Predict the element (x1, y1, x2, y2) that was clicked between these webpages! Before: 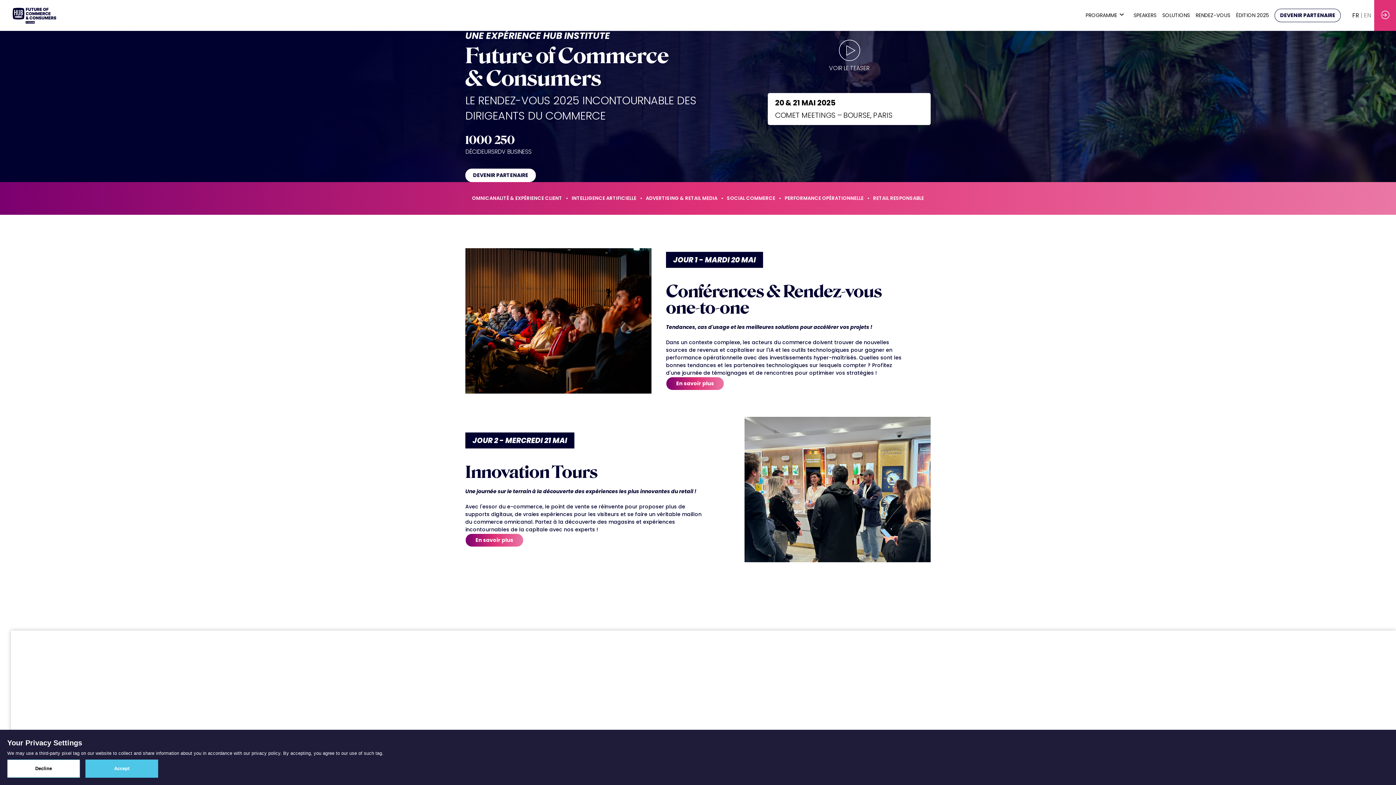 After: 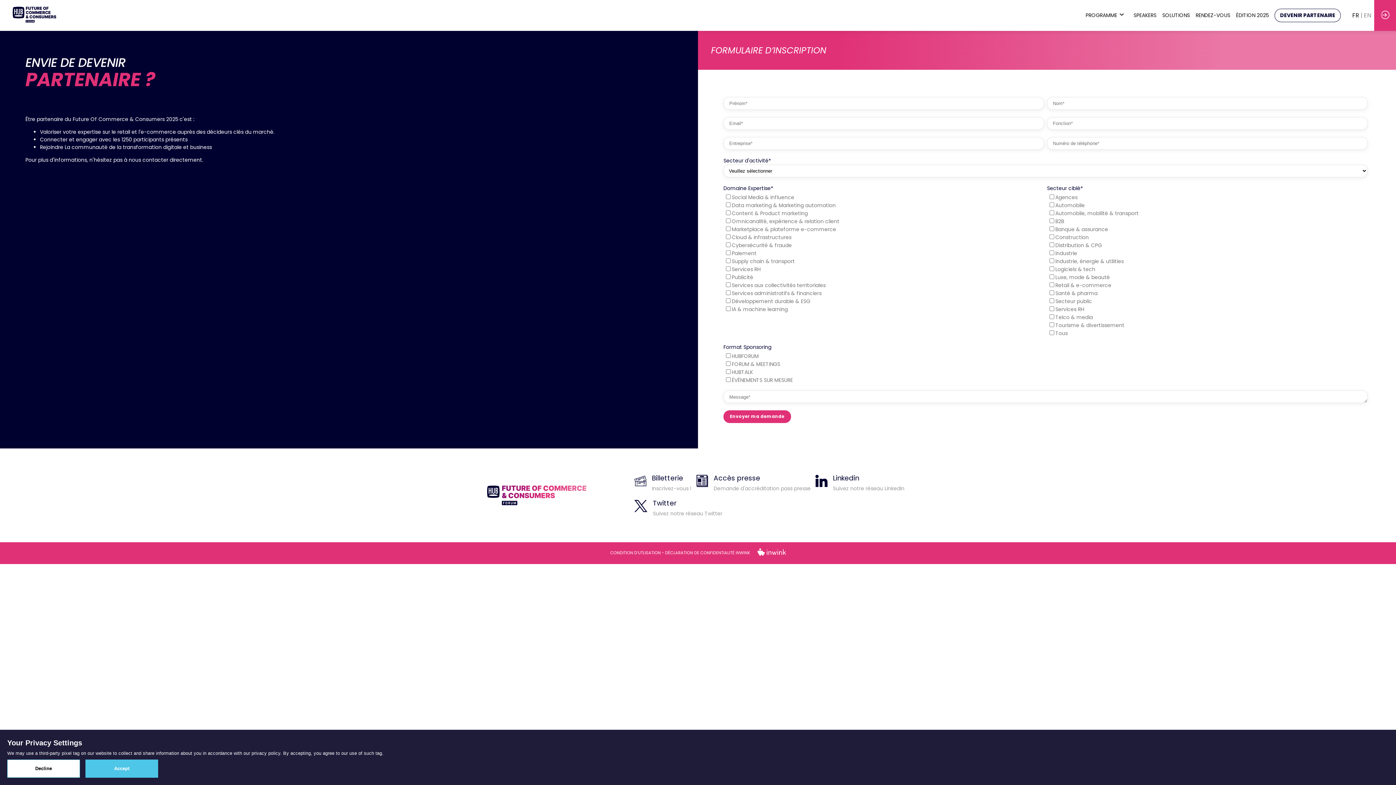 Action: label: DEVENIR PARTENAIRE bbox: (465, 168, 536, 182)